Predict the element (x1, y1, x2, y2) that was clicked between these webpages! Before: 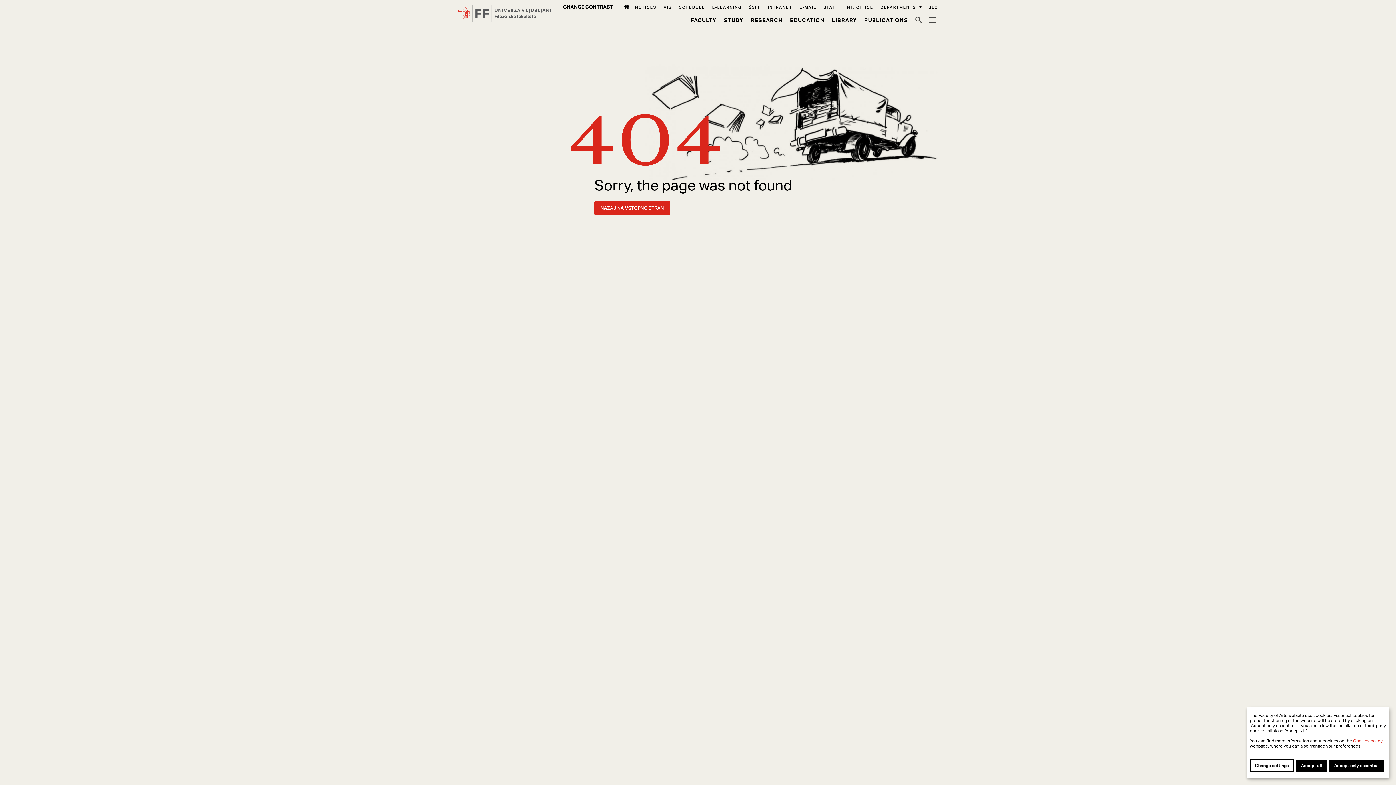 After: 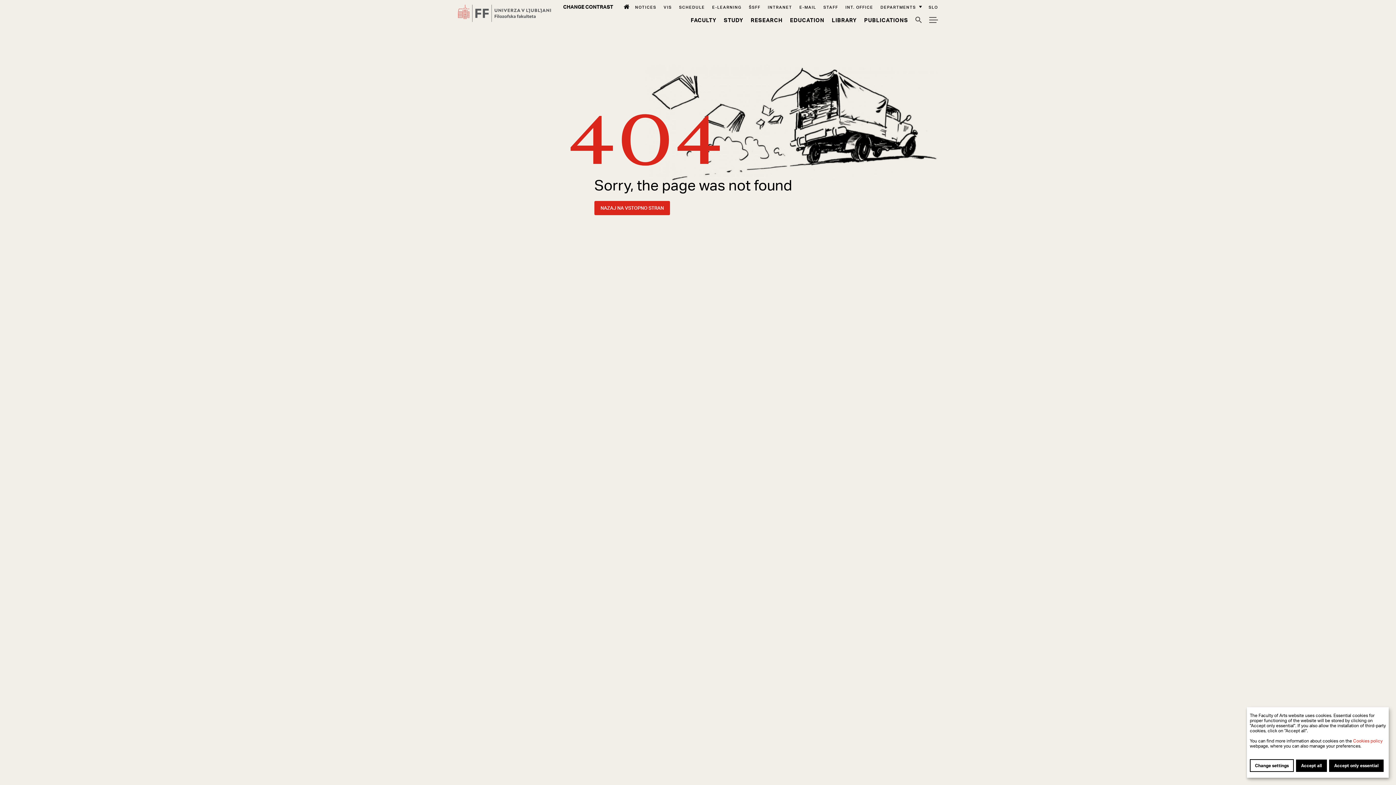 Action: bbox: (663, 4, 672, 9) label: VIS